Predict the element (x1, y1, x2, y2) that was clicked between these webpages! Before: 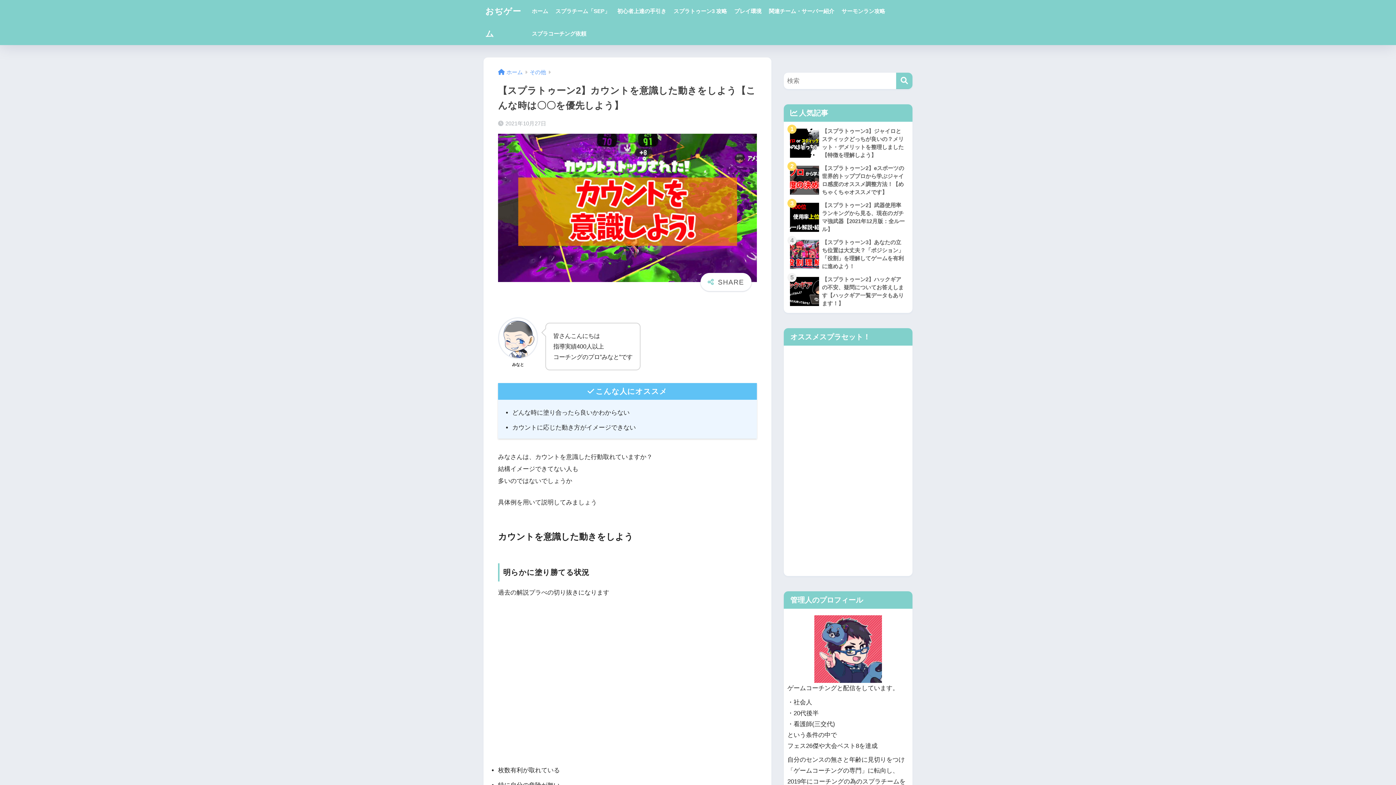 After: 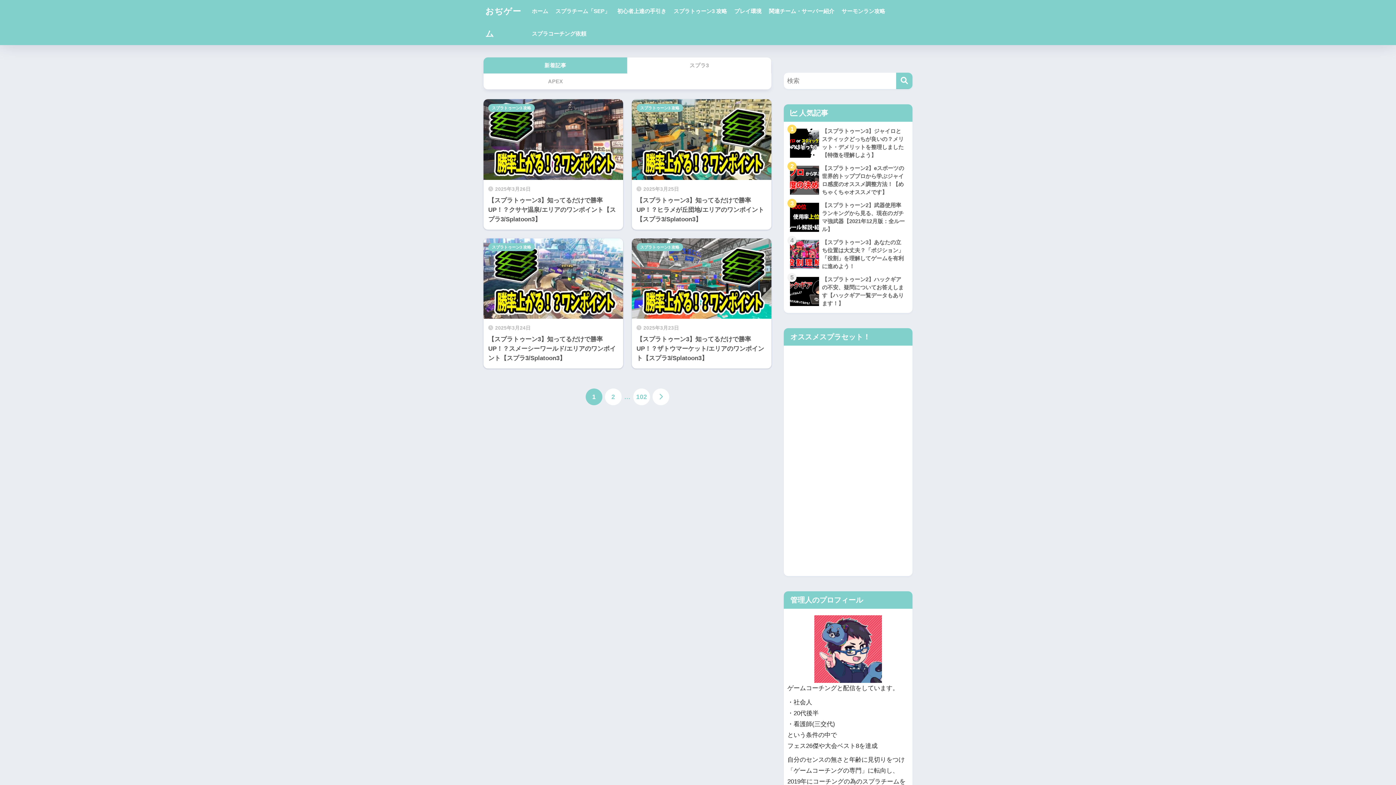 Action: bbox: (498, 69, 522, 75) label: ホーム